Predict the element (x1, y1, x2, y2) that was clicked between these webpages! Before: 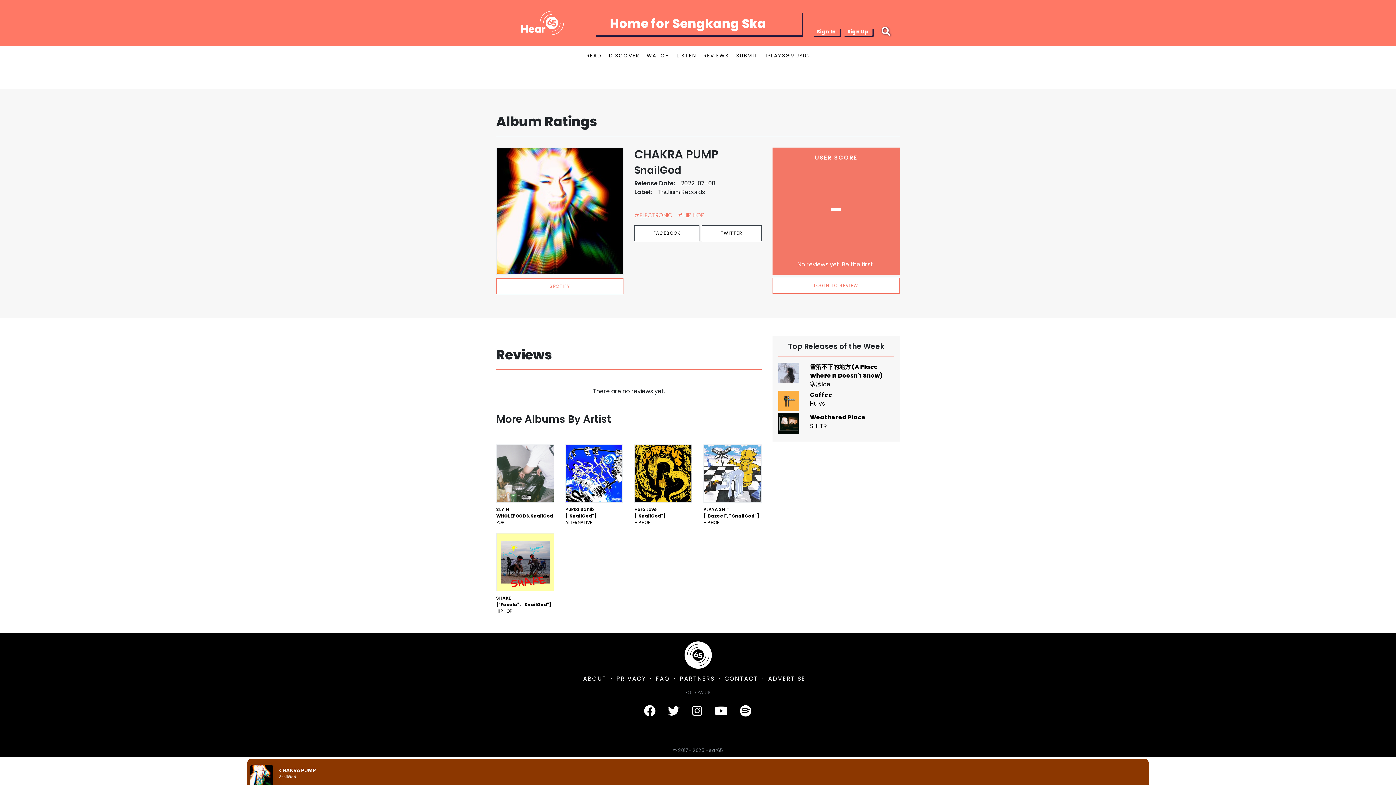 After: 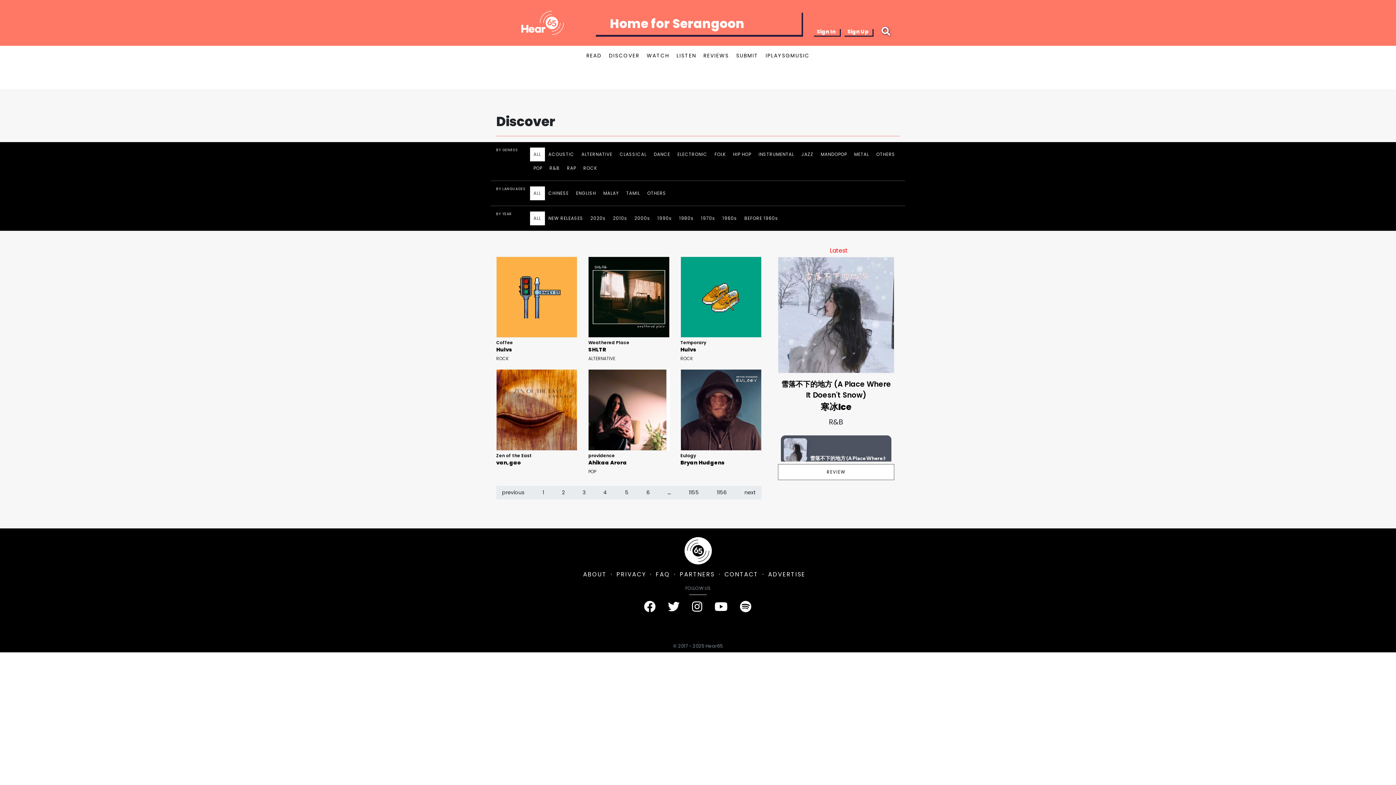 Action: bbox: (605, 48, 643, 63) label: DISCOVER